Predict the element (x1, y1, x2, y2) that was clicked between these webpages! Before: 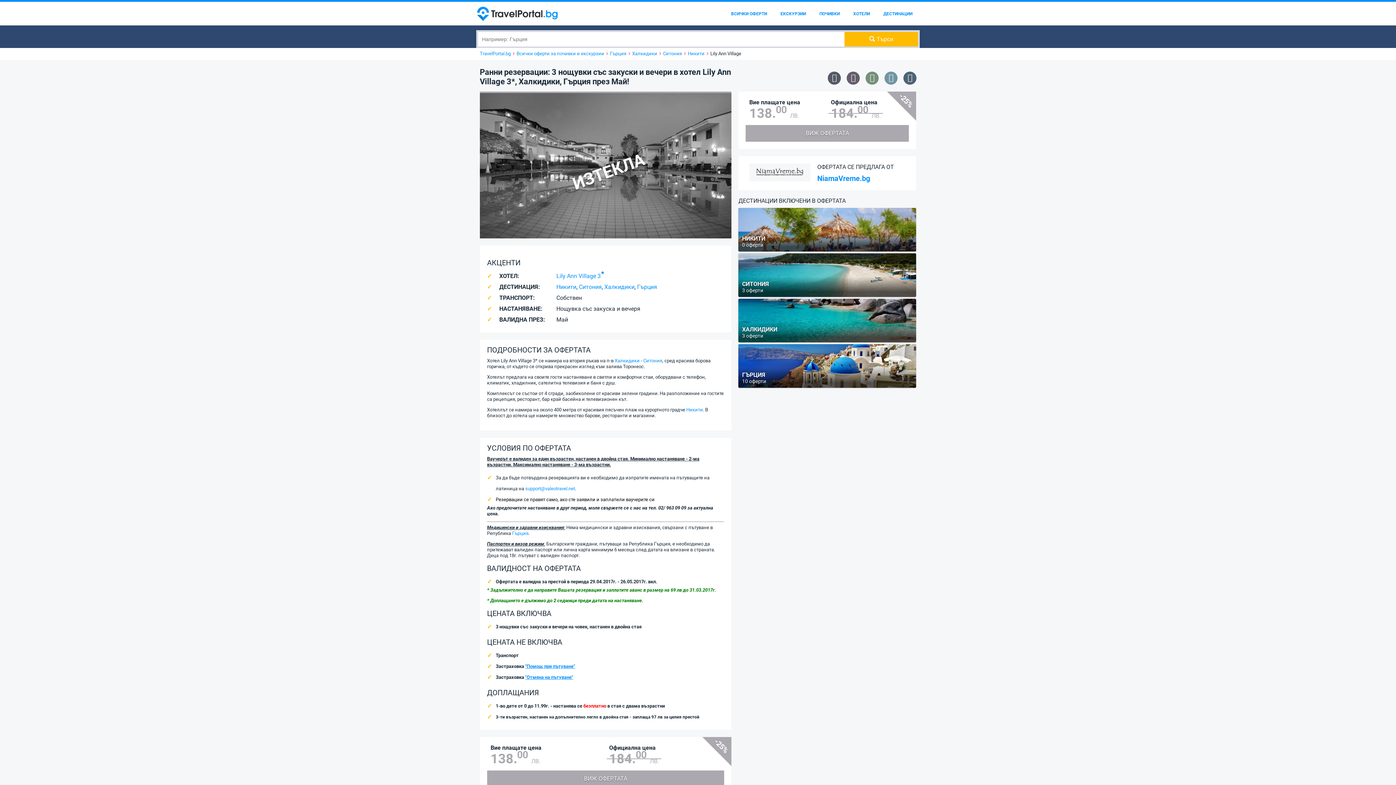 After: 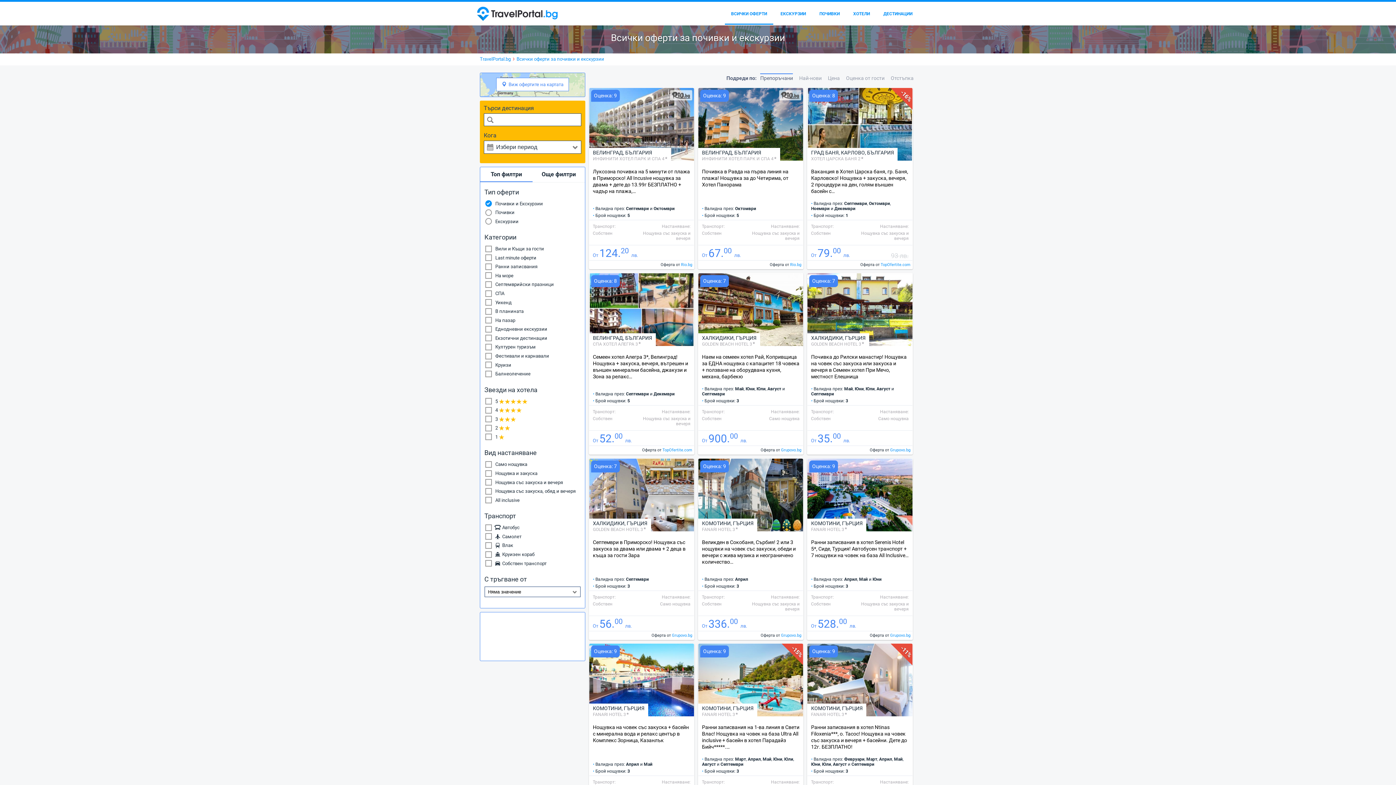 Action: bbox: (725, 0, 773, 24) label: ВСИЧКИ ОФЕРТИ